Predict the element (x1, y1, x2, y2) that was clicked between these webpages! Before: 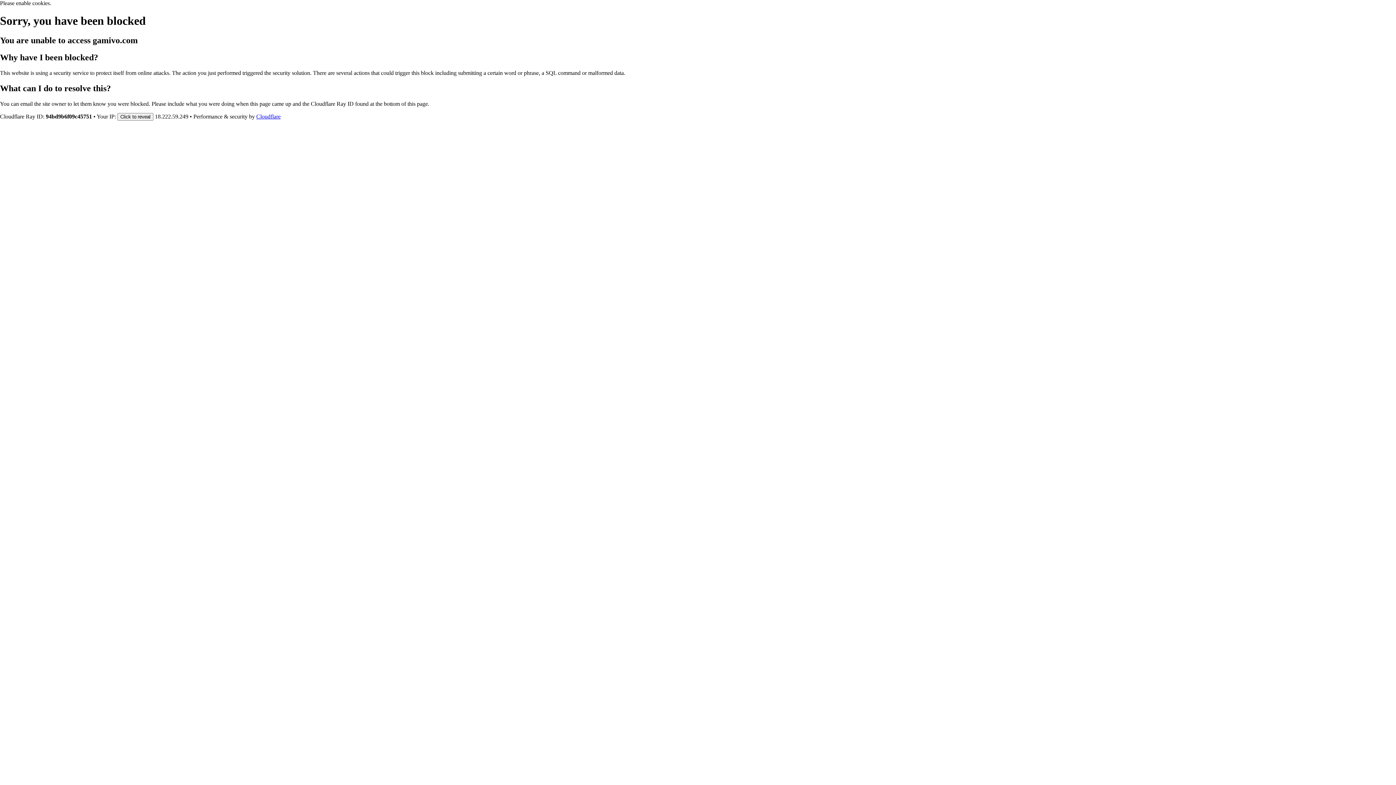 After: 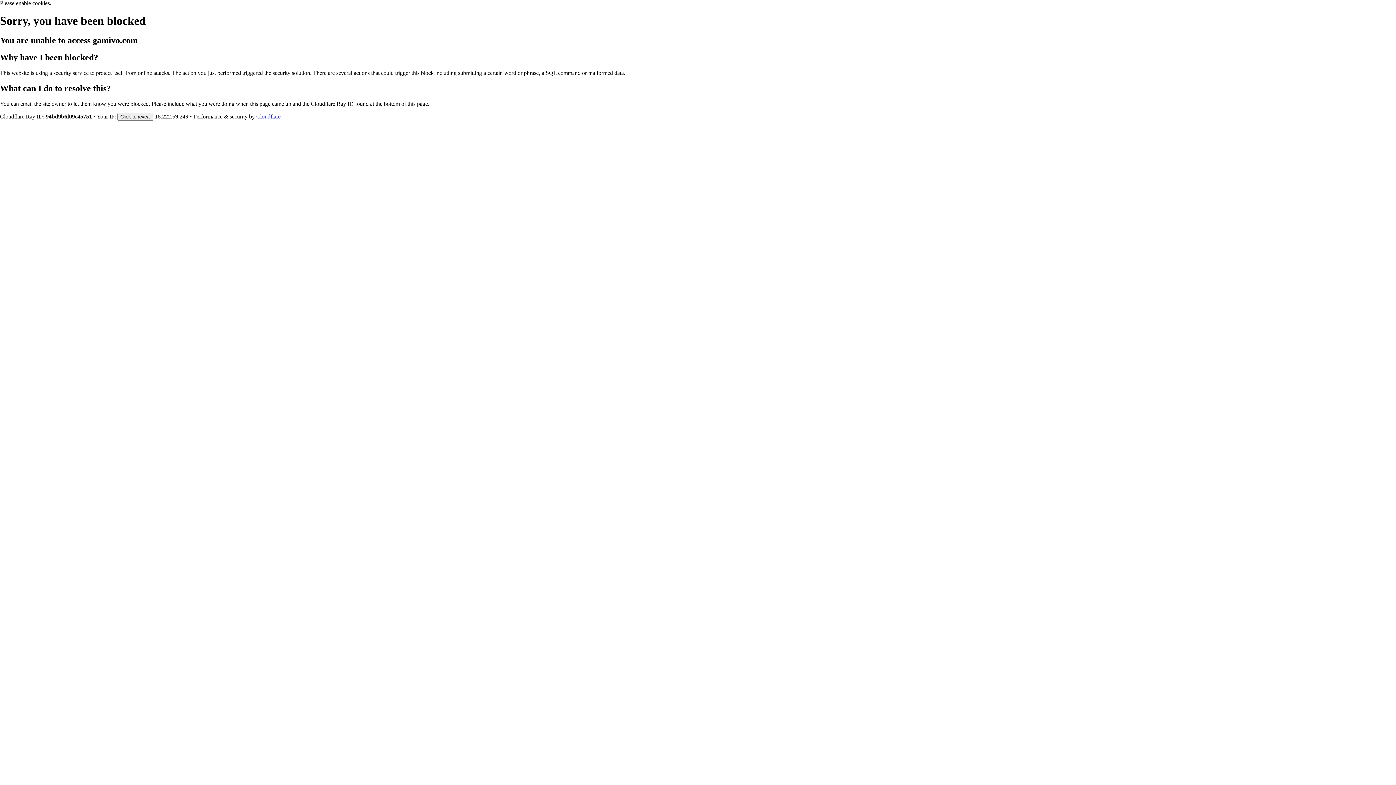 Action: label: Cloudflare bbox: (256, 113, 280, 119)